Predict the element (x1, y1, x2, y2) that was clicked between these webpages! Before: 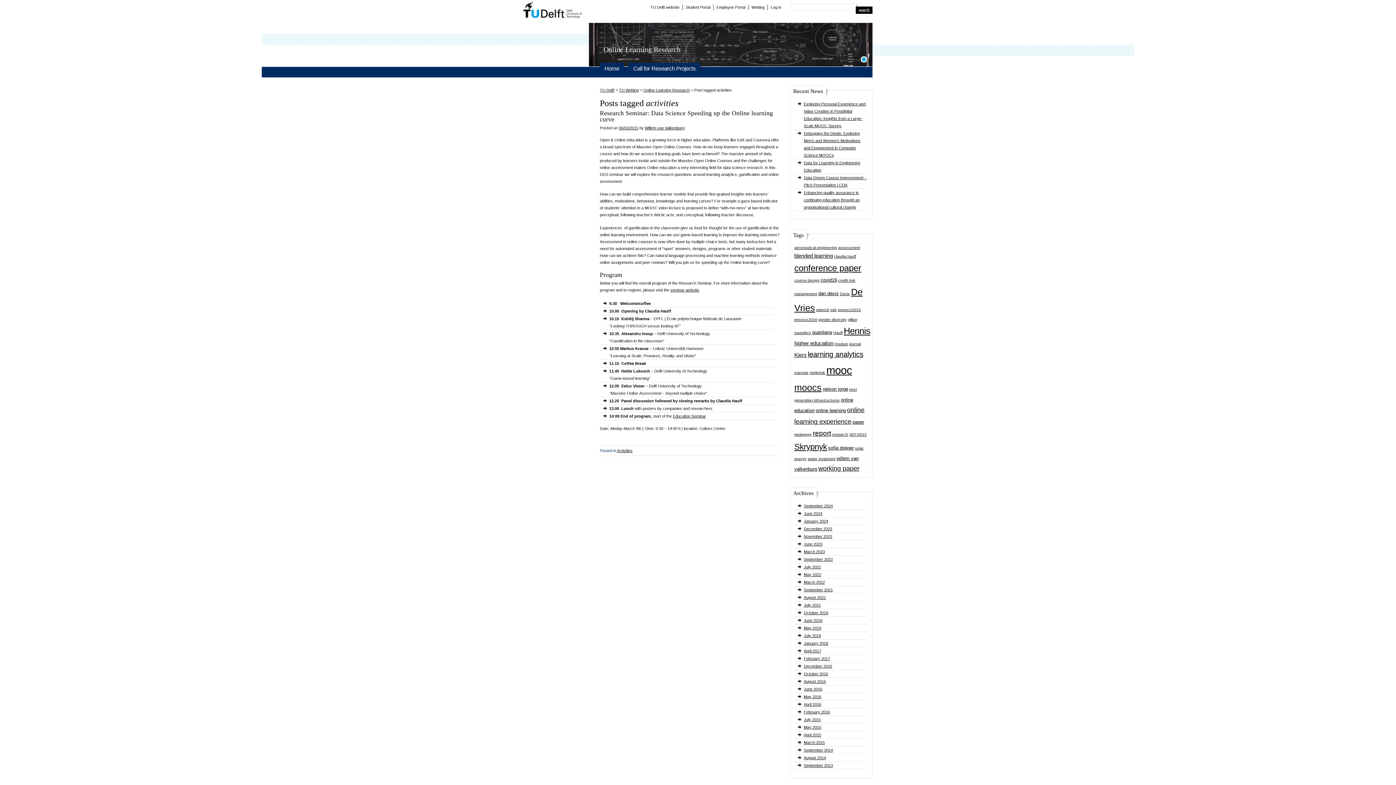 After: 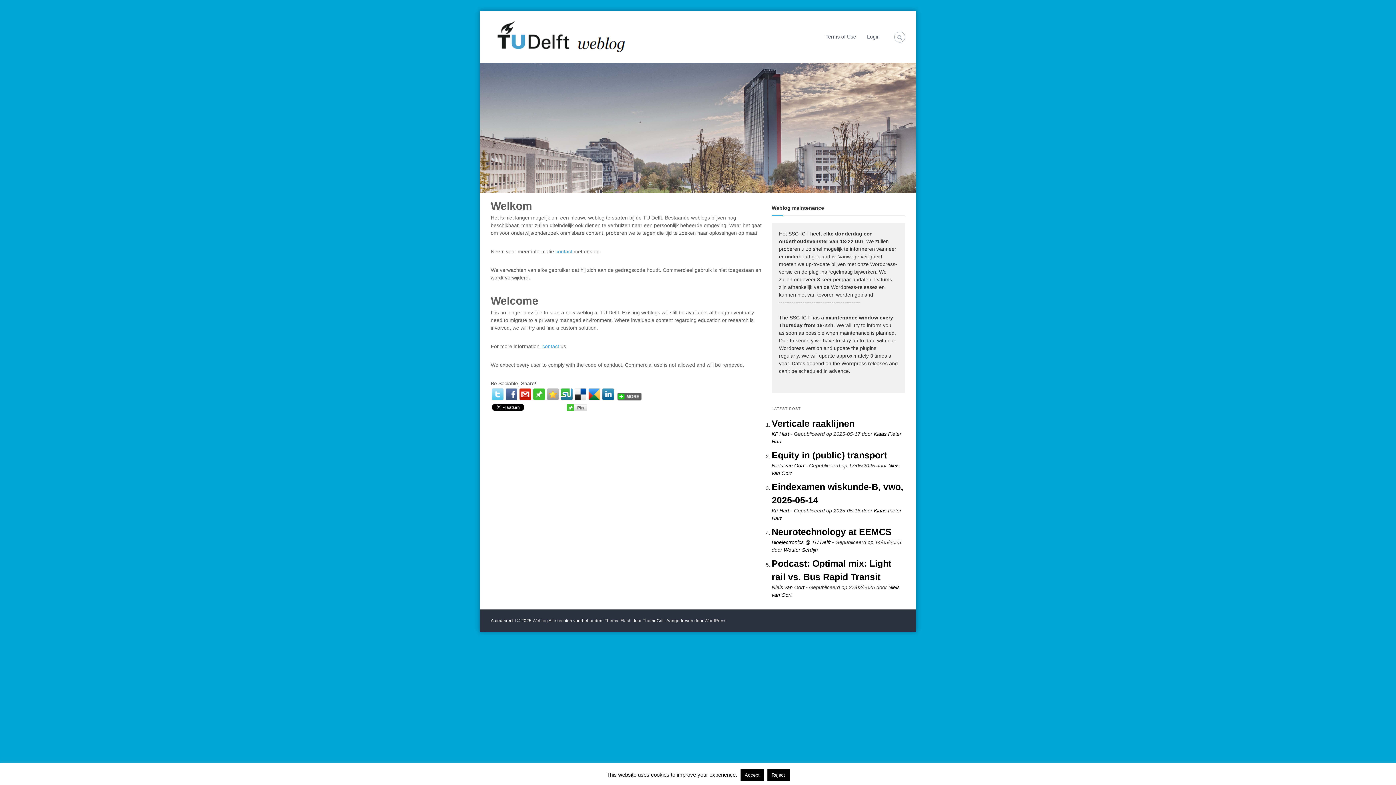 Action: bbox: (751, 5, 764, 9) label: Weblog